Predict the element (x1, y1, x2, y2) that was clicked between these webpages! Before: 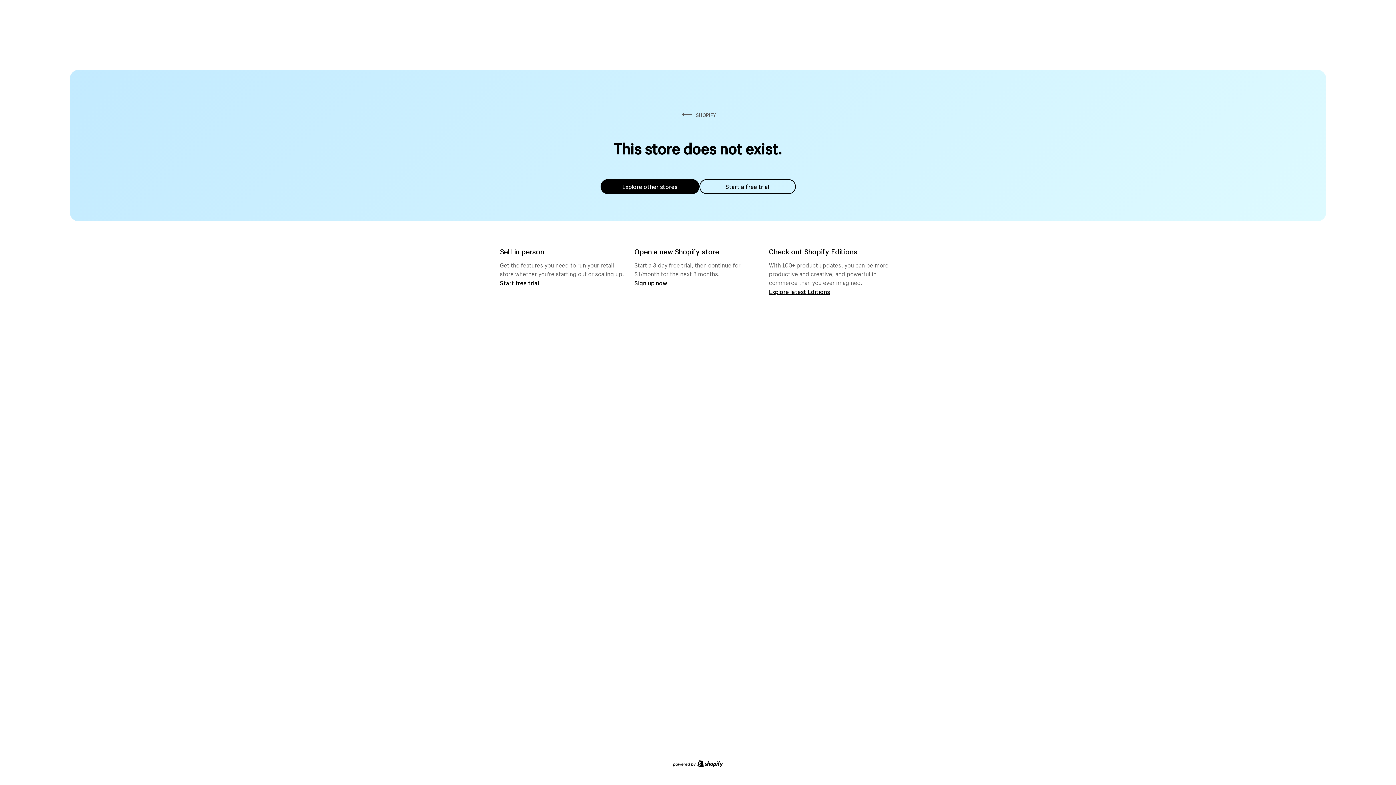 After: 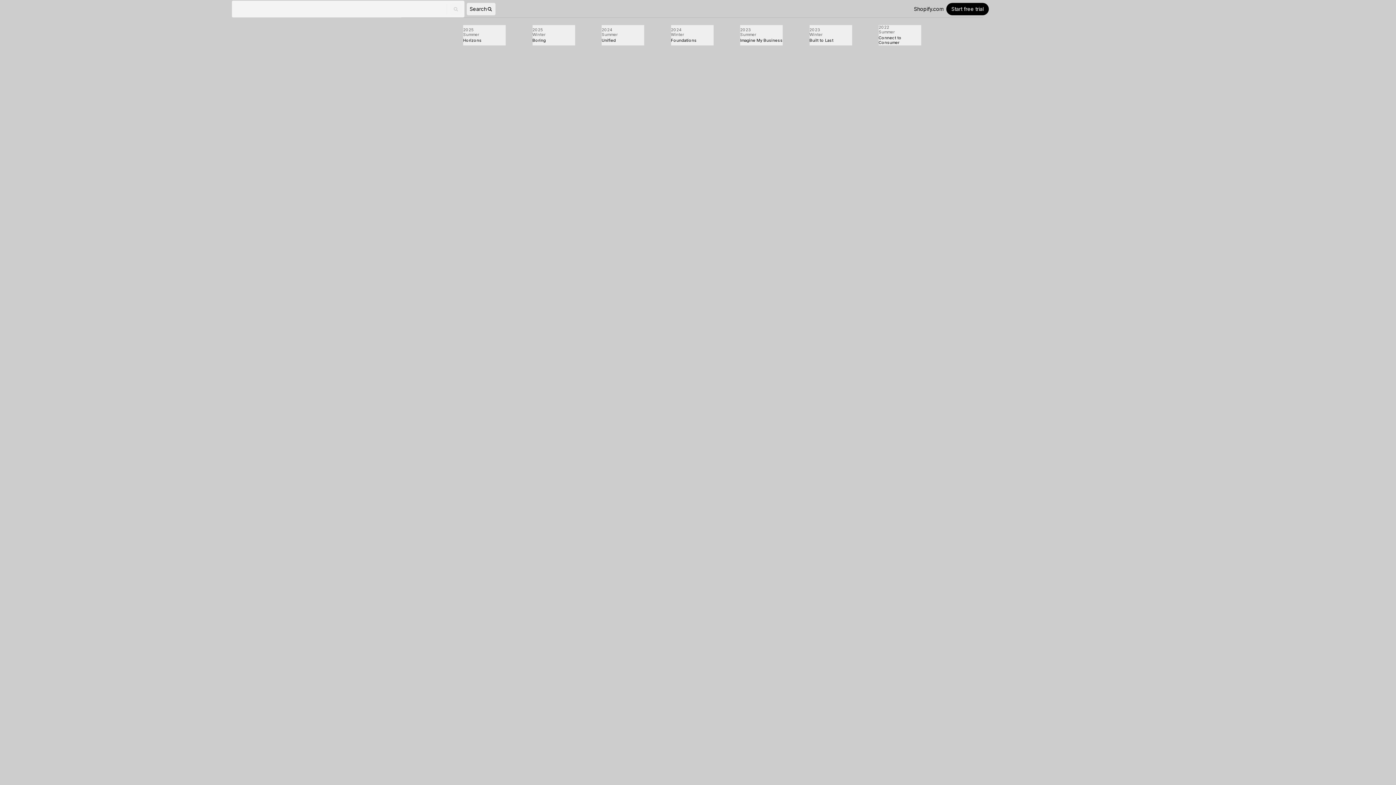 Action: bbox: (769, 287, 830, 295) label: Explore latest Editions